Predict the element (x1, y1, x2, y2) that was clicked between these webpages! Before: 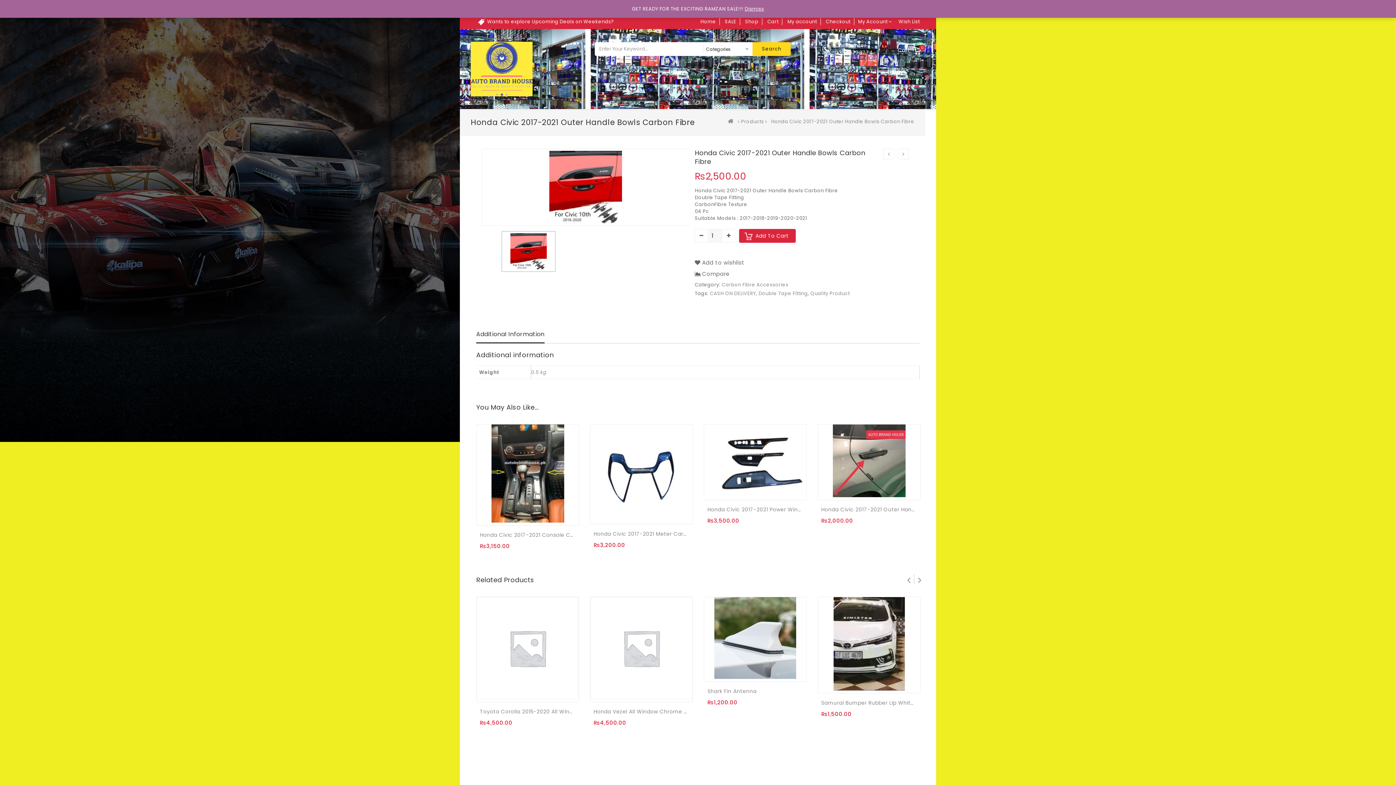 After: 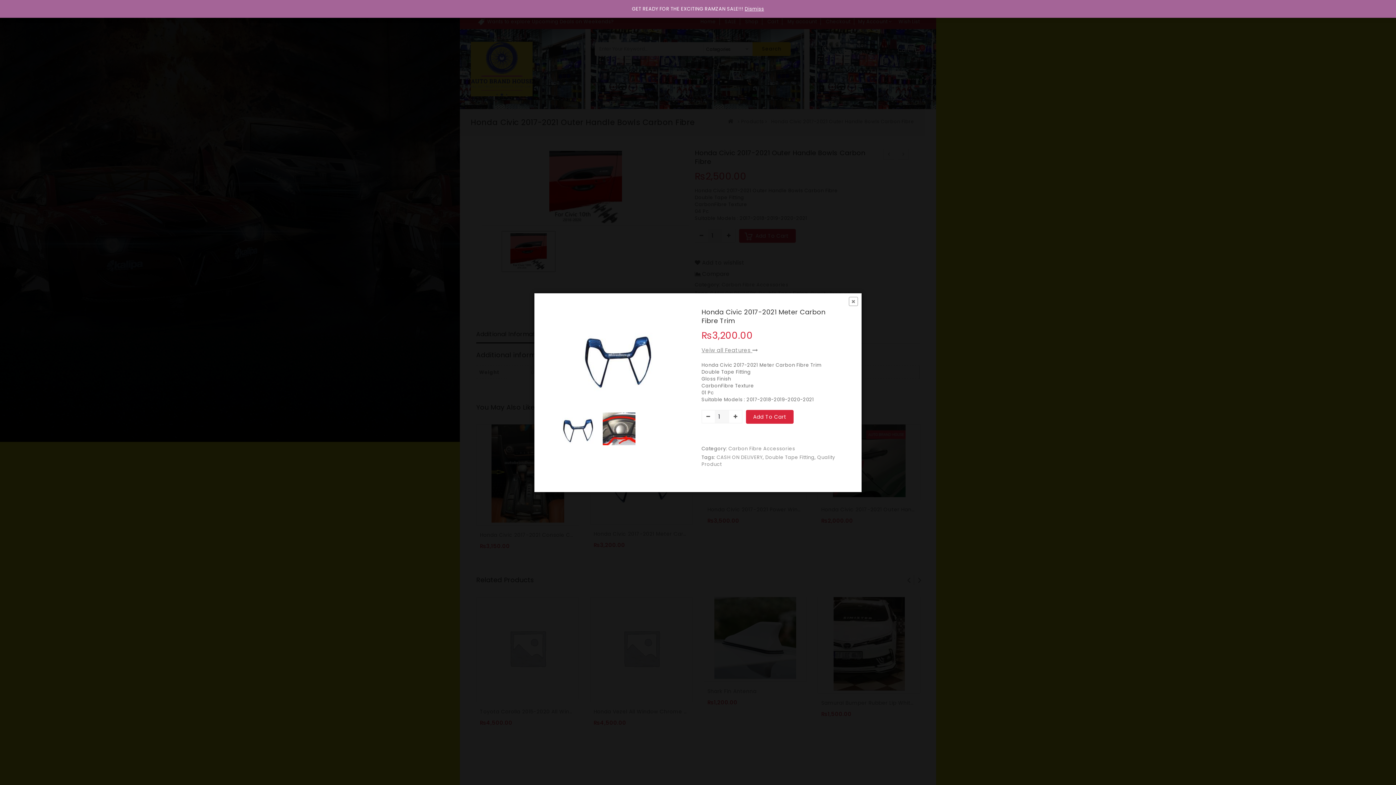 Action: bbox: (625, 506, 638, 521) label: QUICK VIEW